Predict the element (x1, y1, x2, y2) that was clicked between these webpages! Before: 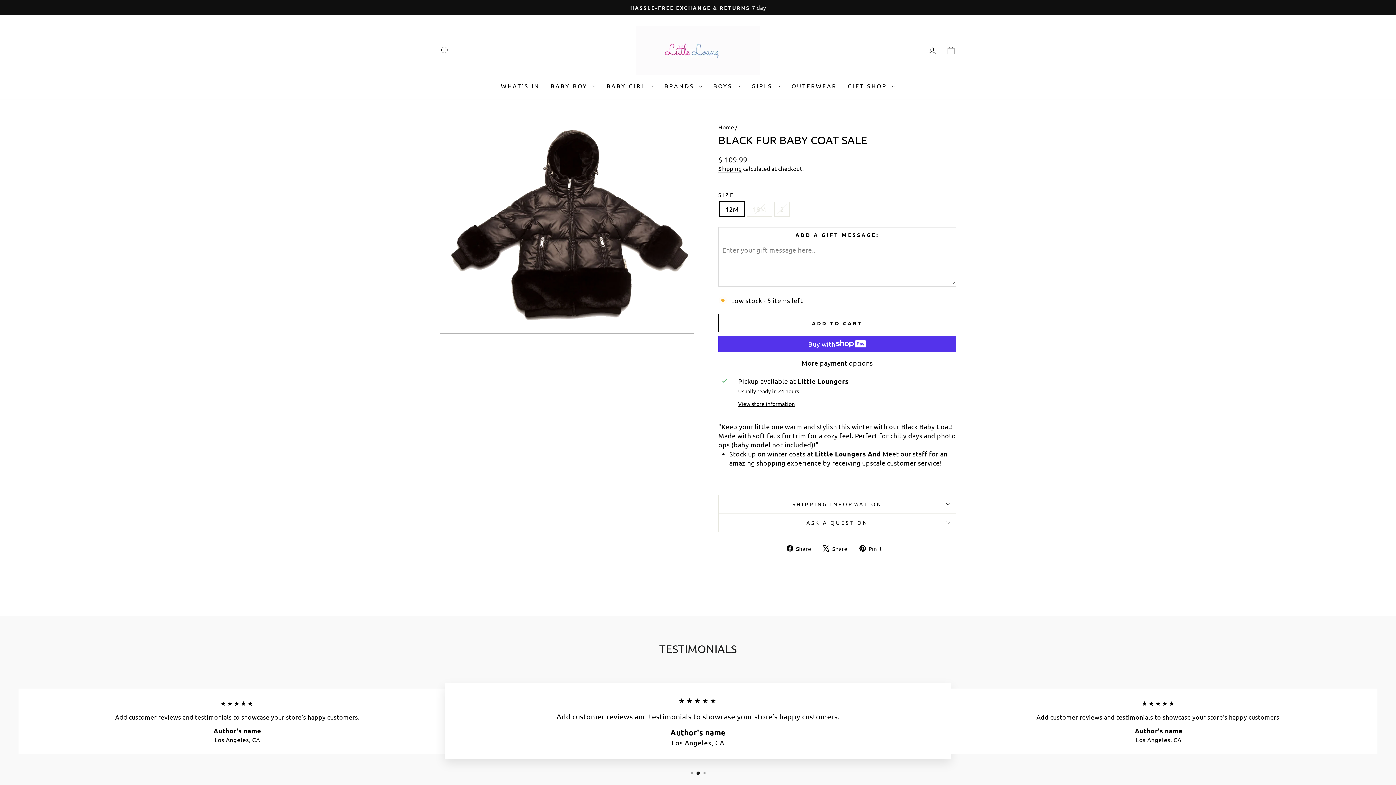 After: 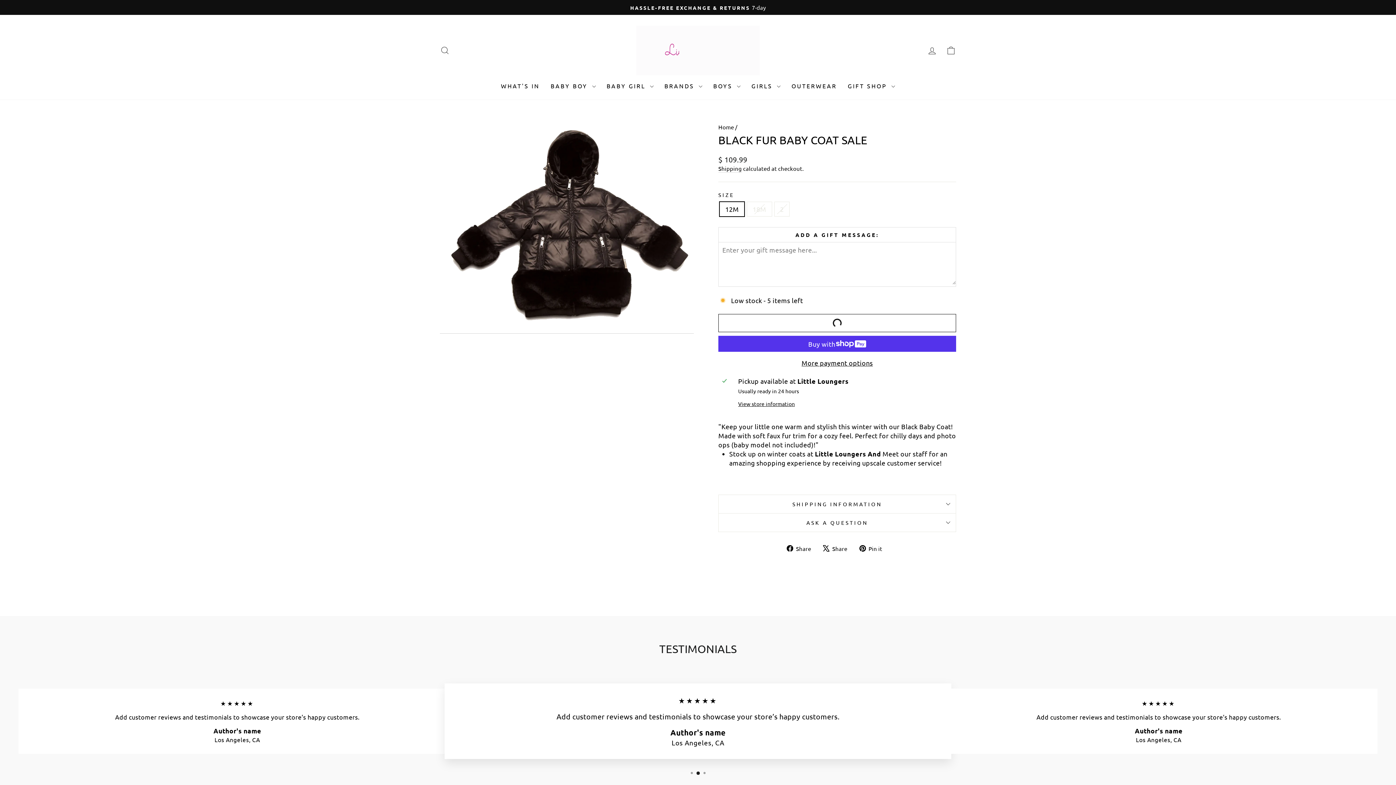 Action: label: ADD TO CART bbox: (718, 314, 956, 332)